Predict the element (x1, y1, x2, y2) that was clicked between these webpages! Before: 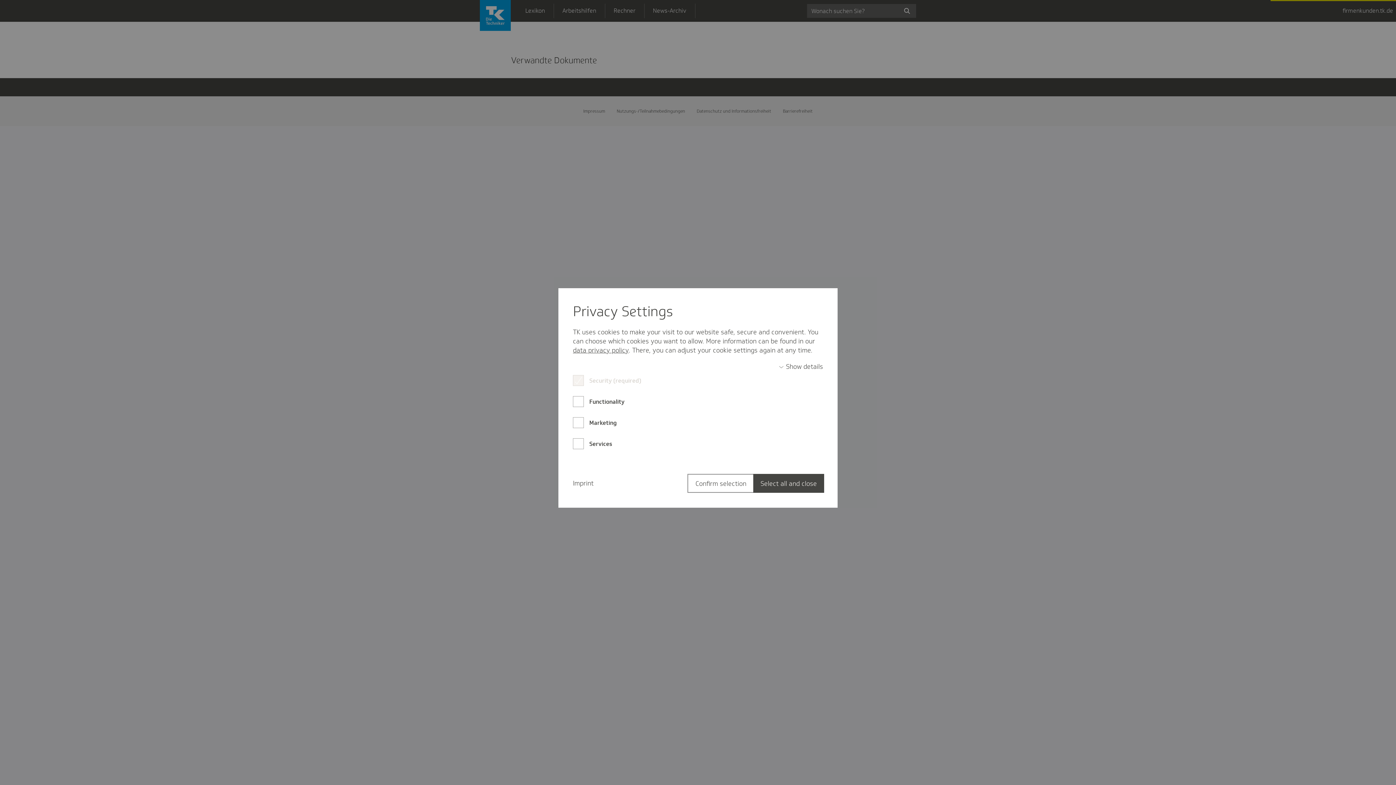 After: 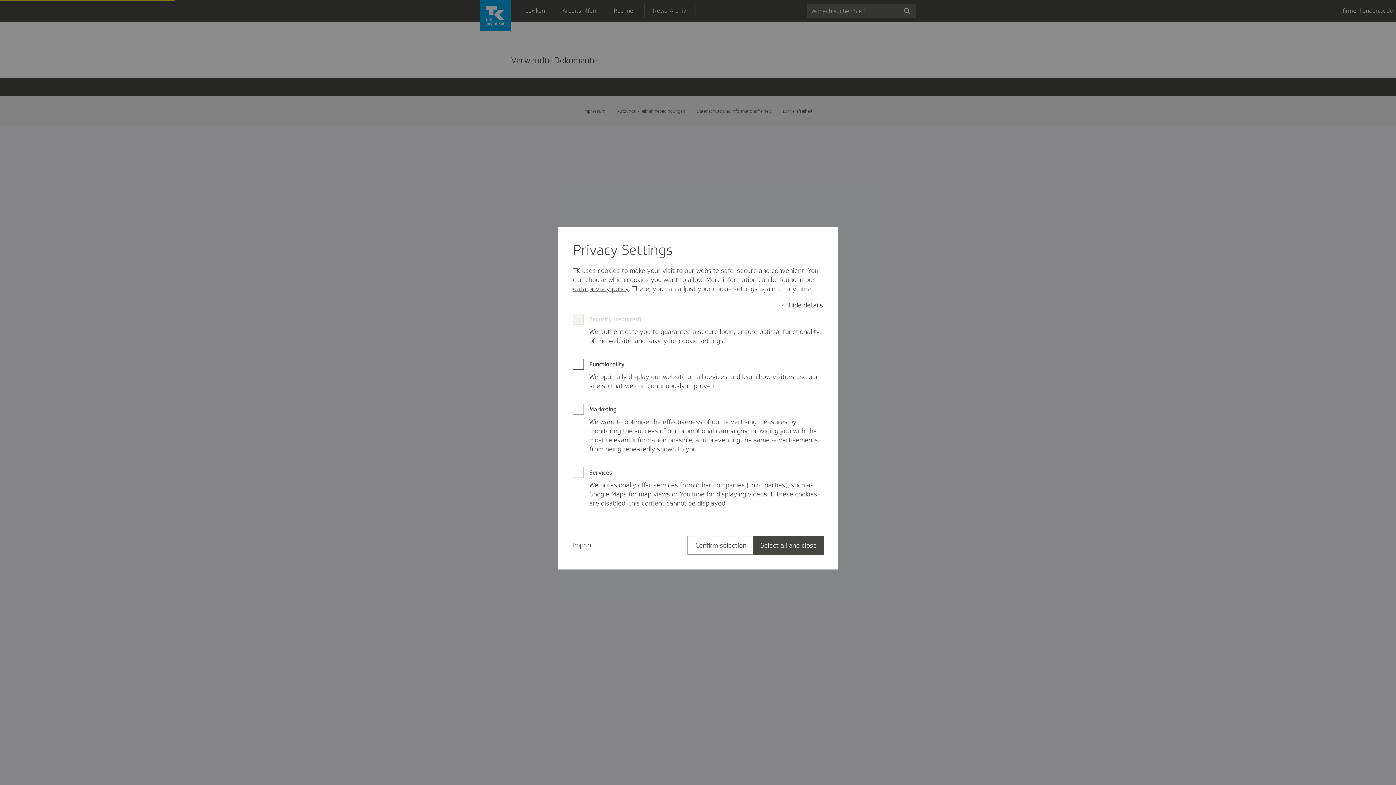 Action: bbox: (778, 362, 823, 371) label: Show details